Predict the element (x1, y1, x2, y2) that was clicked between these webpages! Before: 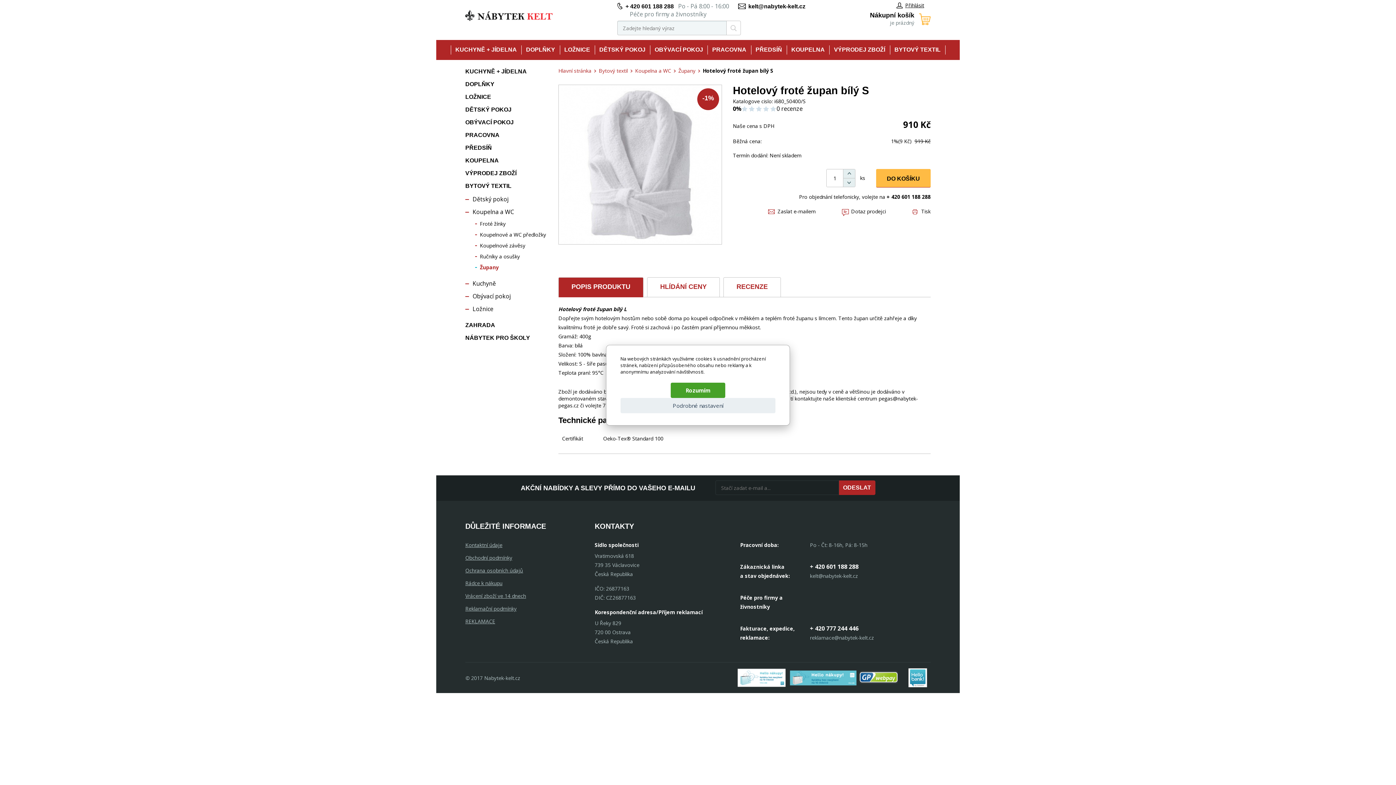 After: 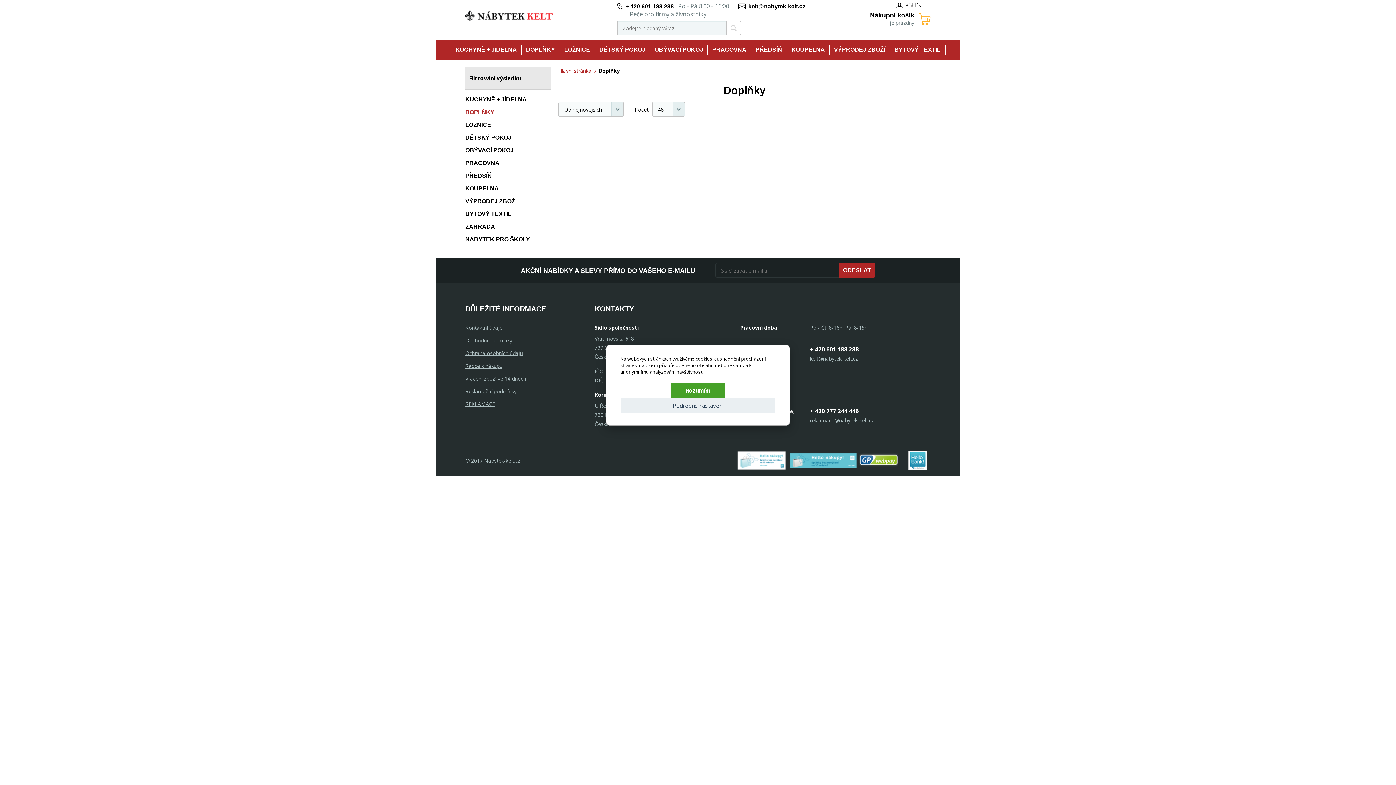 Action: bbox: (521, 40, 559, 60) label: DOPLŇKY